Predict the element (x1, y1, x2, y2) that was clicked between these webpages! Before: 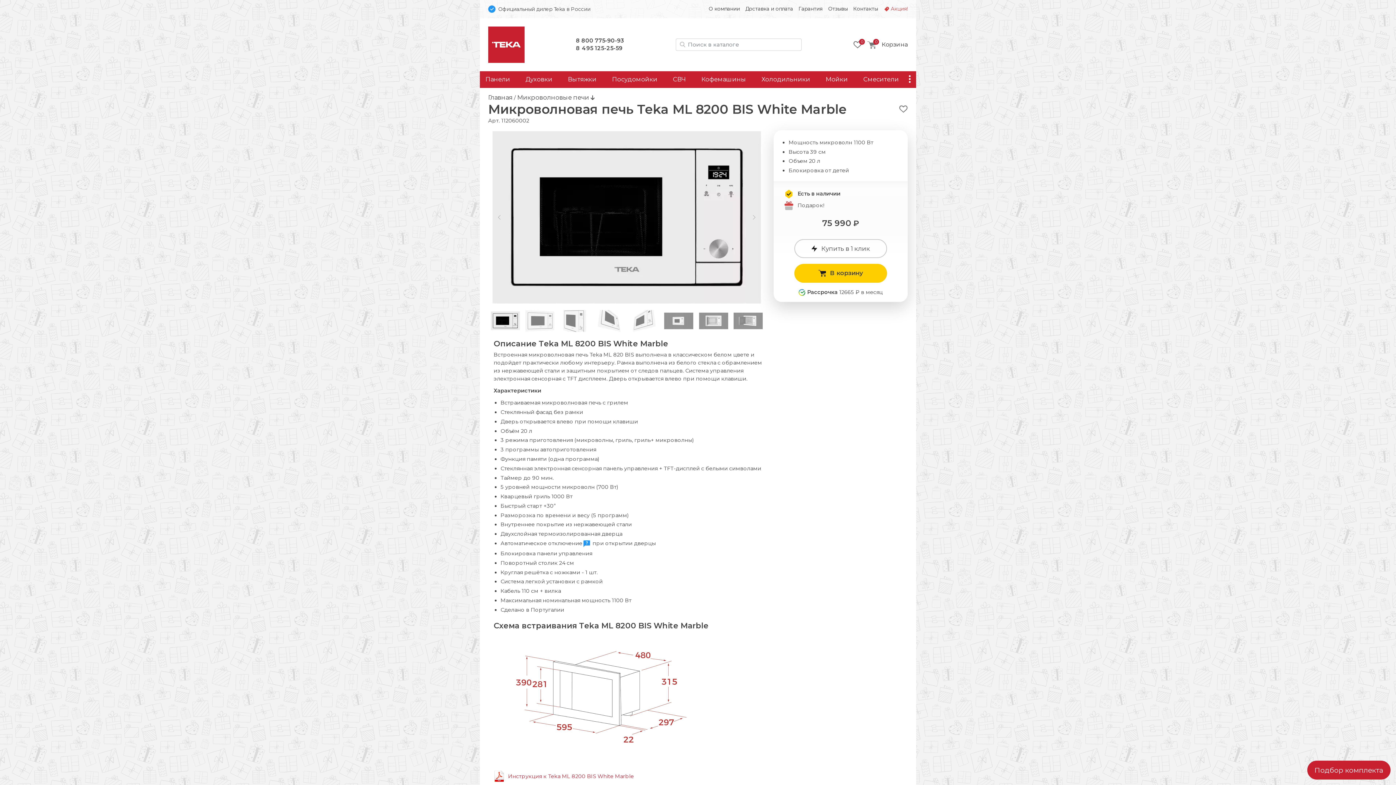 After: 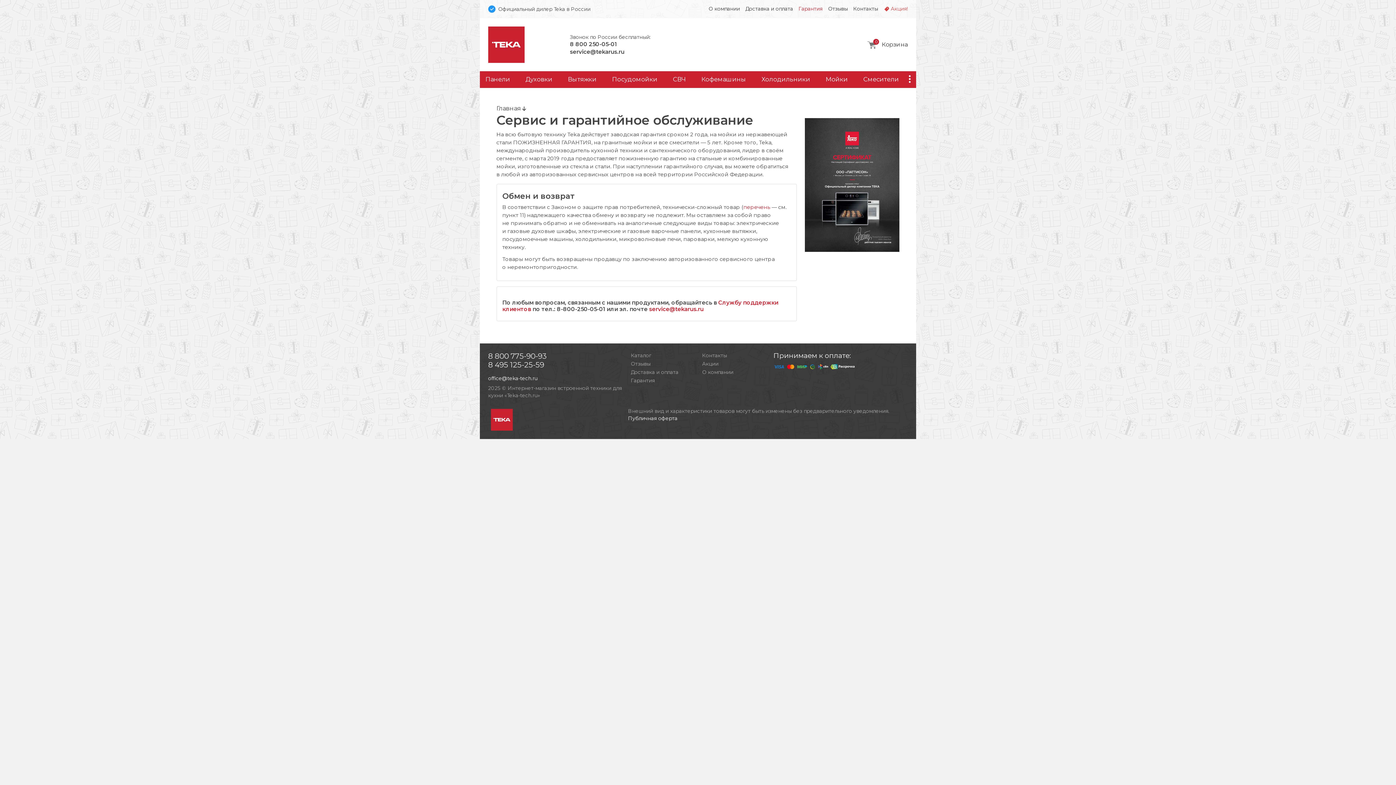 Action: bbox: (798, 5, 828, 12) label: Гарантия